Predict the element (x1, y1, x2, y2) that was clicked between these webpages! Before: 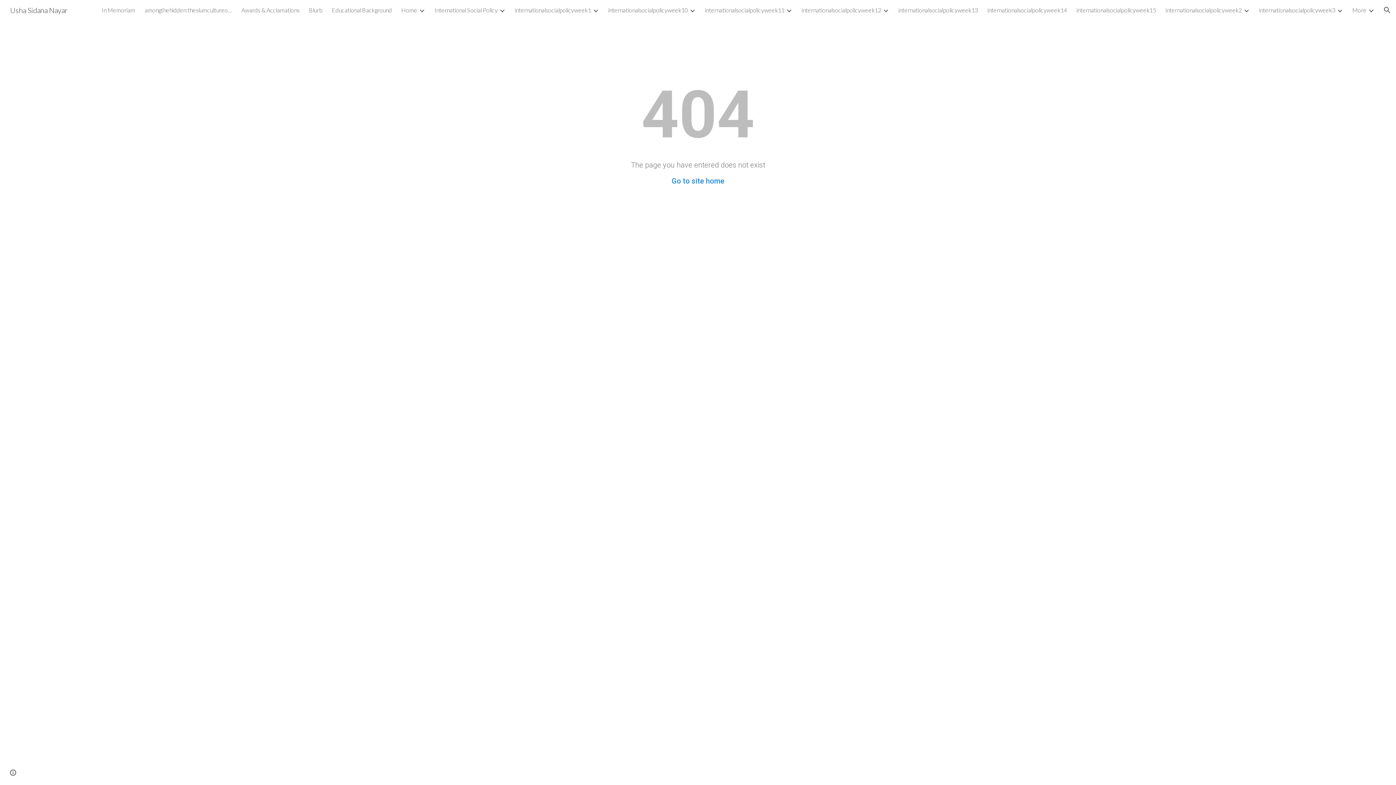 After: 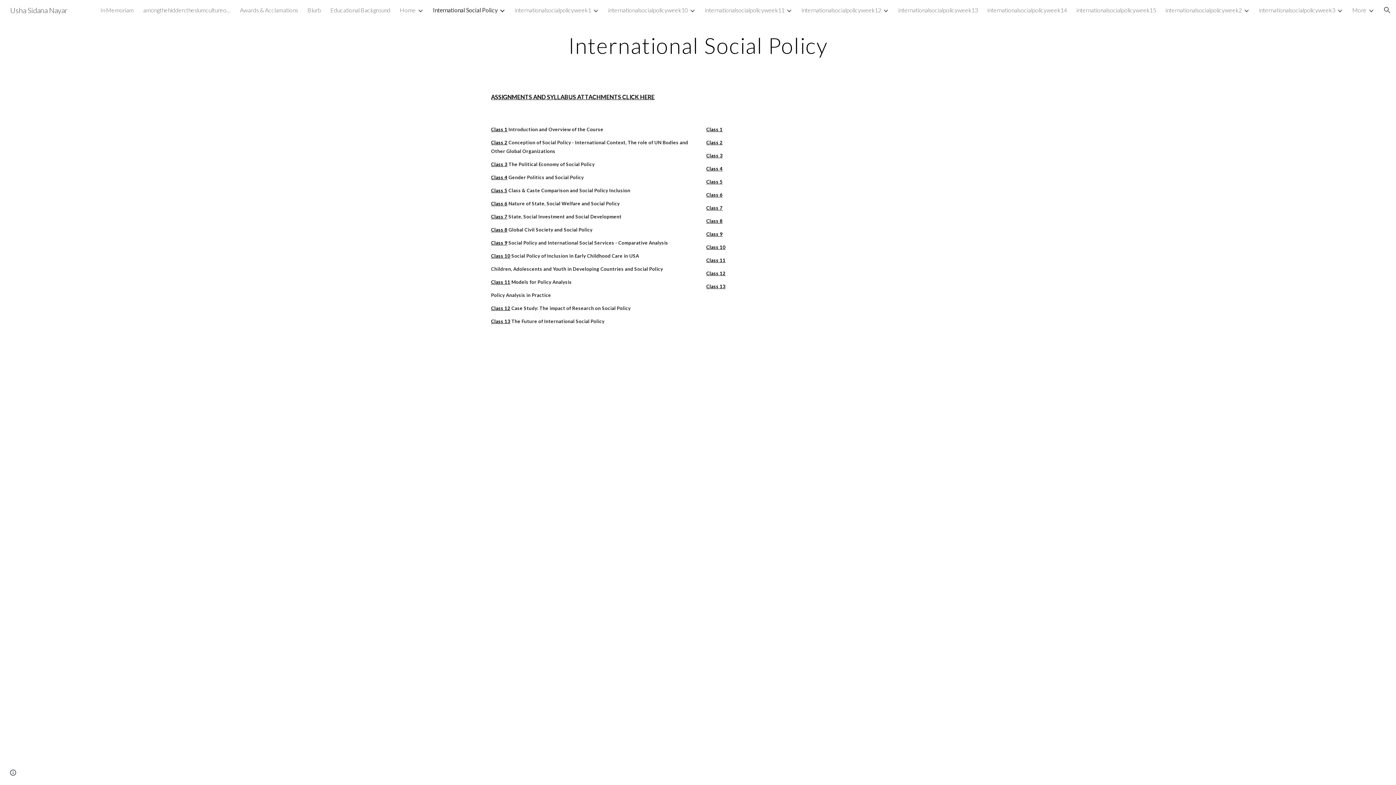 Action: label: International Social Policy bbox: (434, 6, 497, 13)